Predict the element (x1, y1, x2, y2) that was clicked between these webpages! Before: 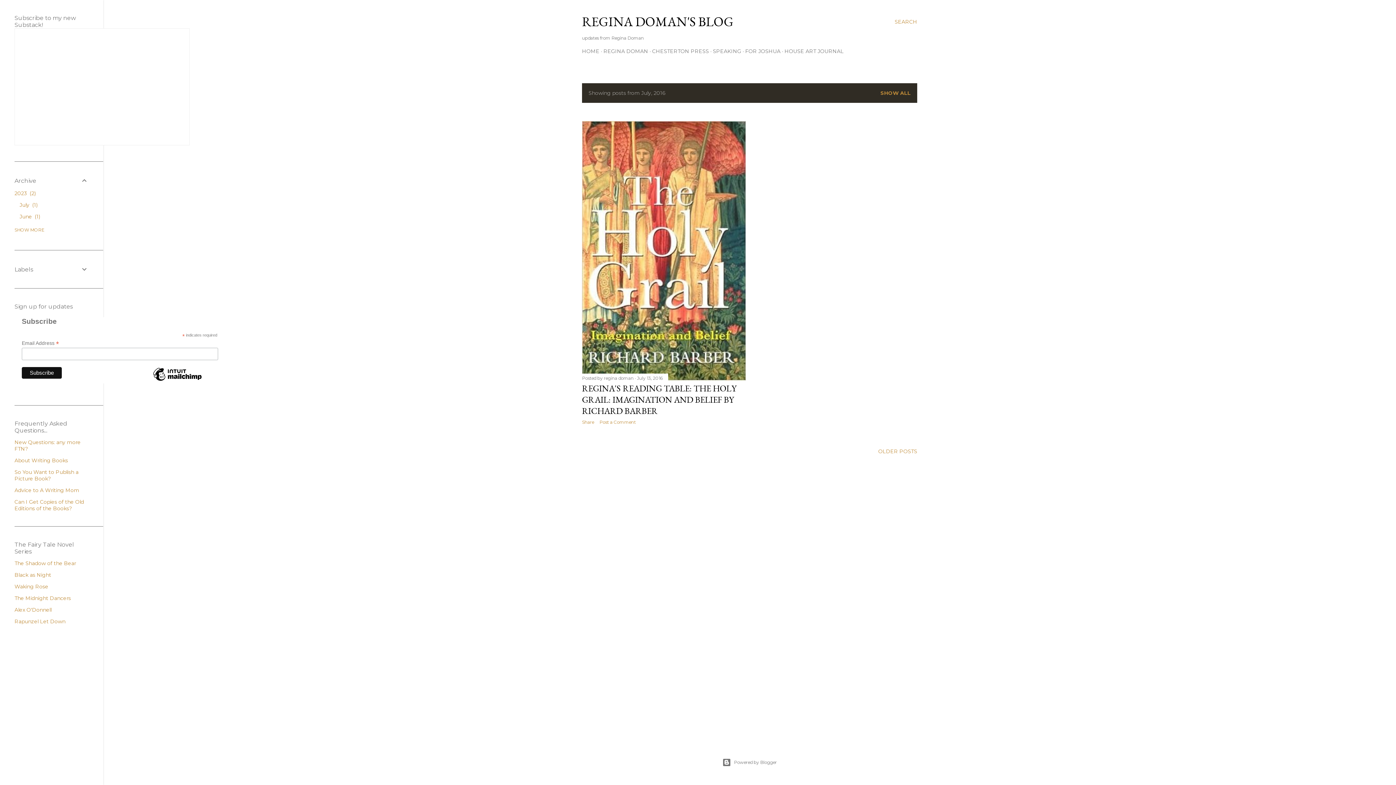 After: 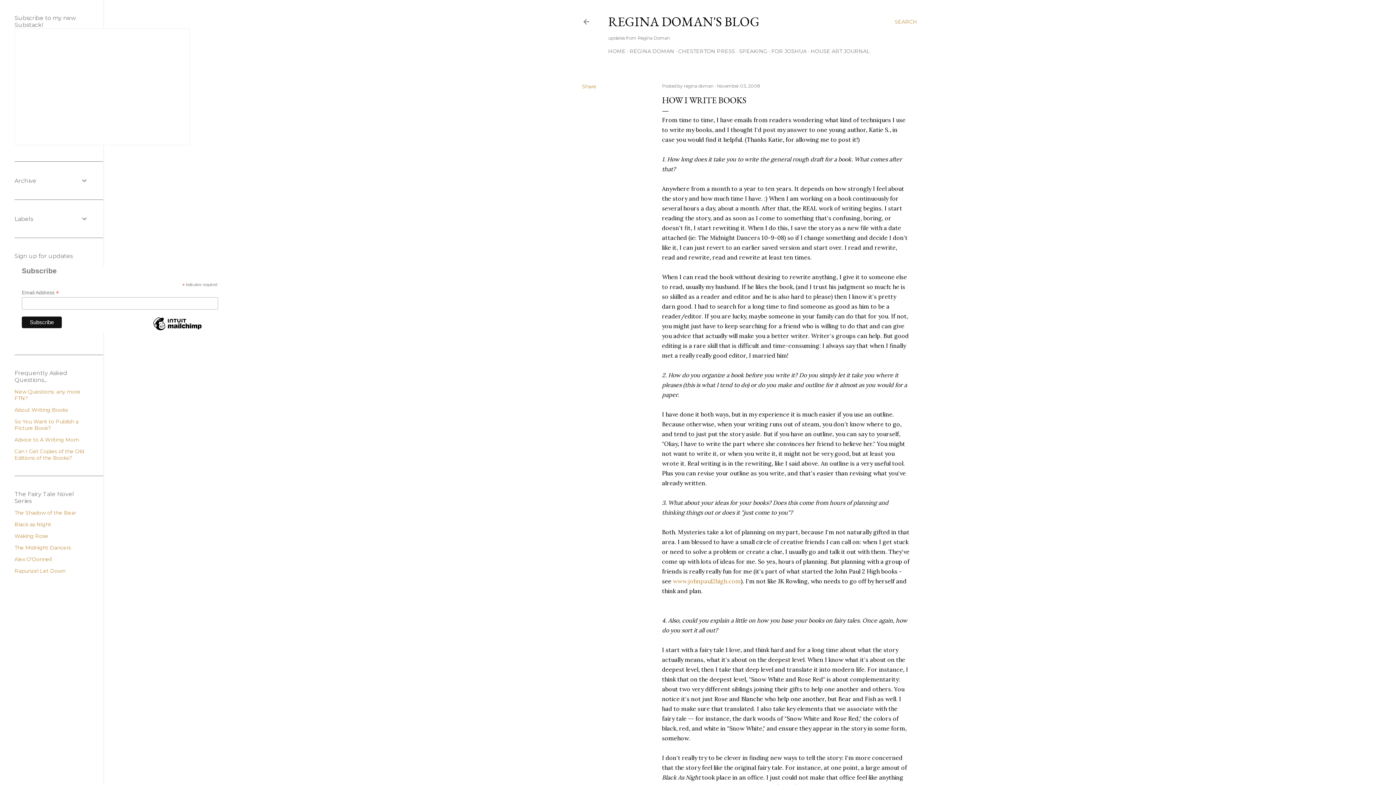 Action: label: About Writing Books bbox: (14, 457, 68, 463)